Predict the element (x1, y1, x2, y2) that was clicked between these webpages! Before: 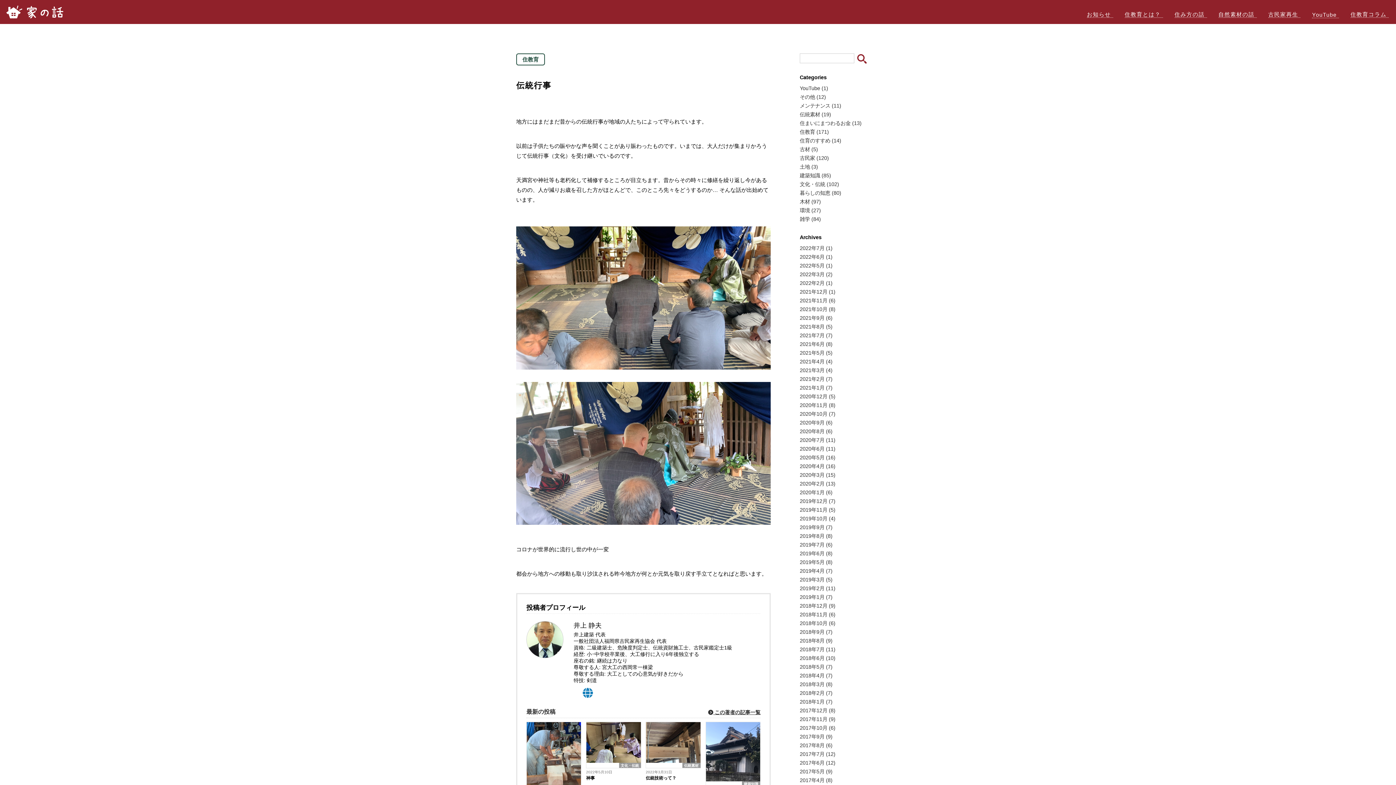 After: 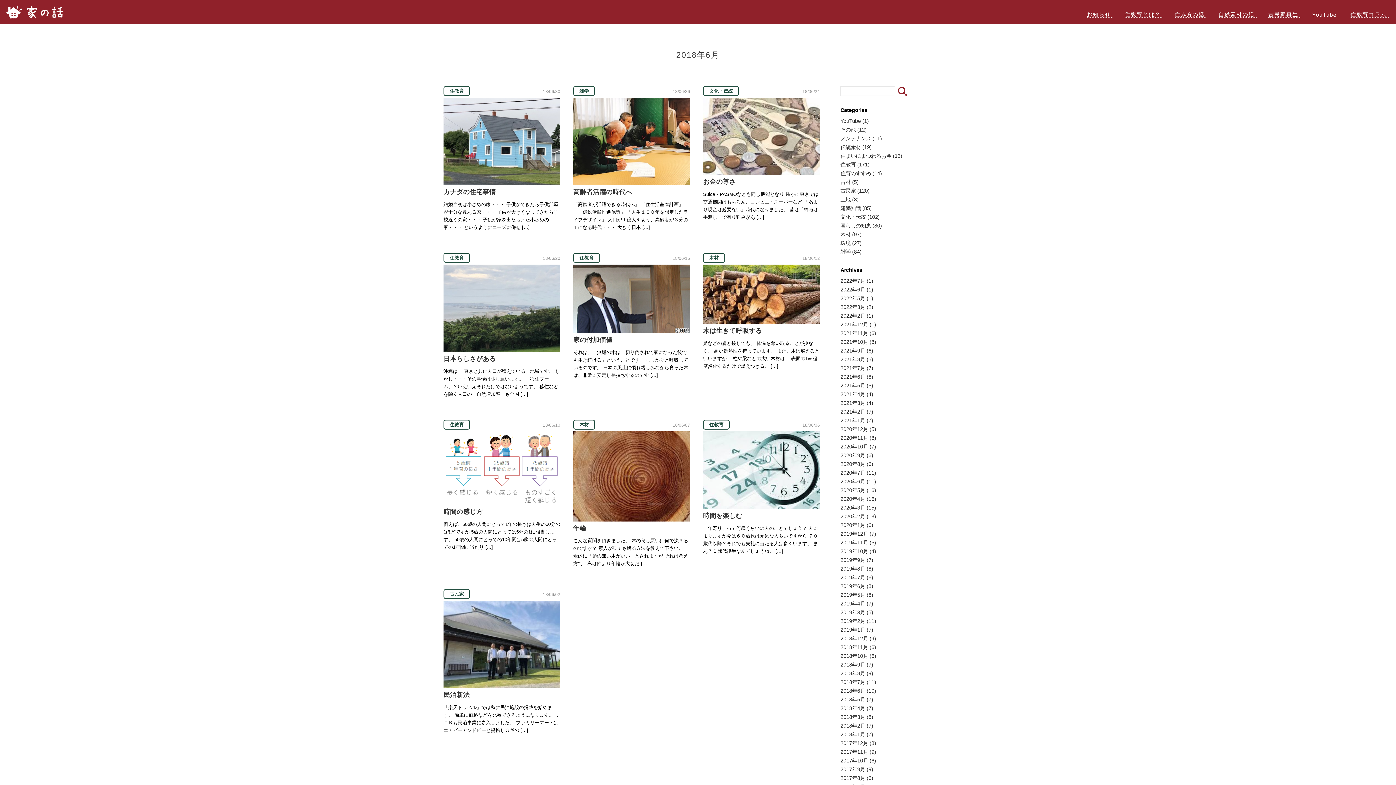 Action: label: 2018年6月 (10) bbox: (800, 655, 835, 661)